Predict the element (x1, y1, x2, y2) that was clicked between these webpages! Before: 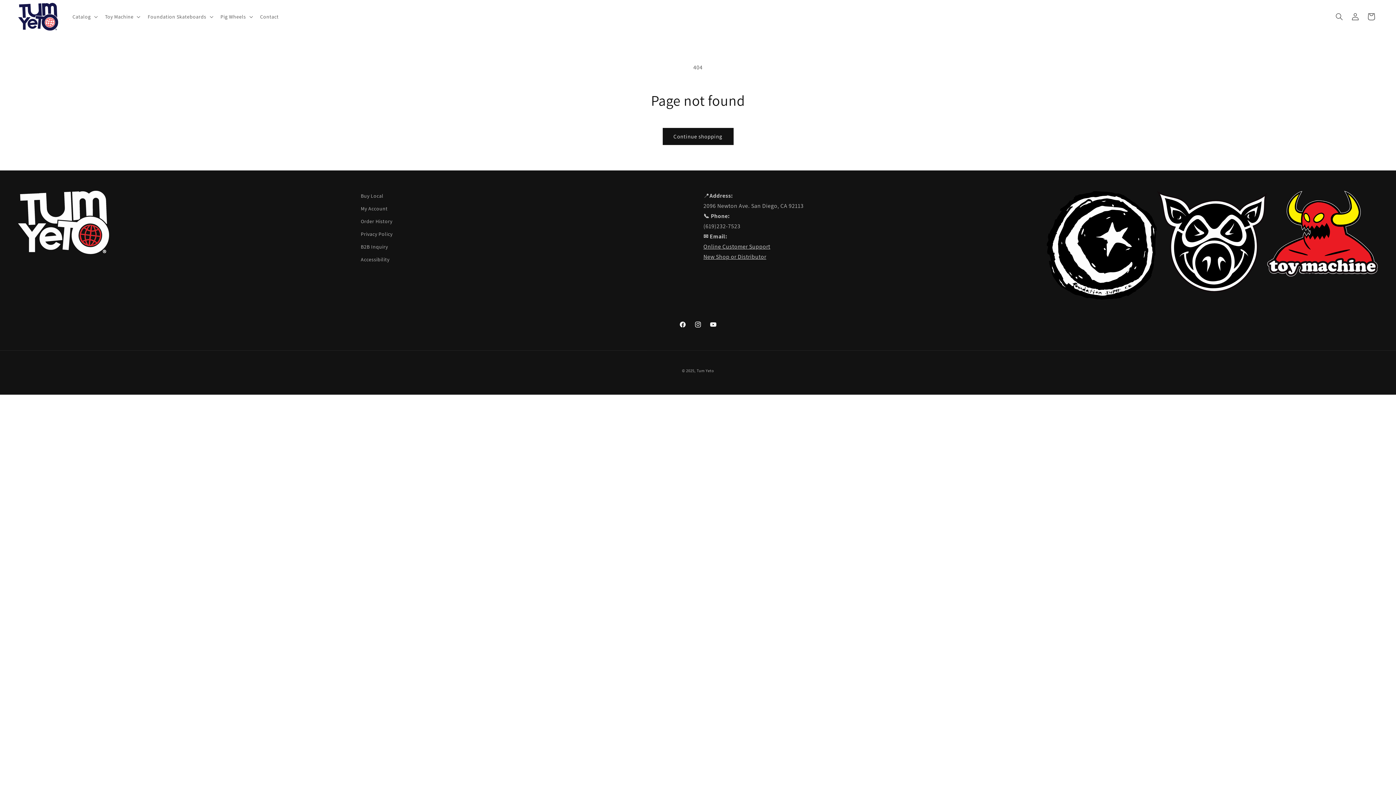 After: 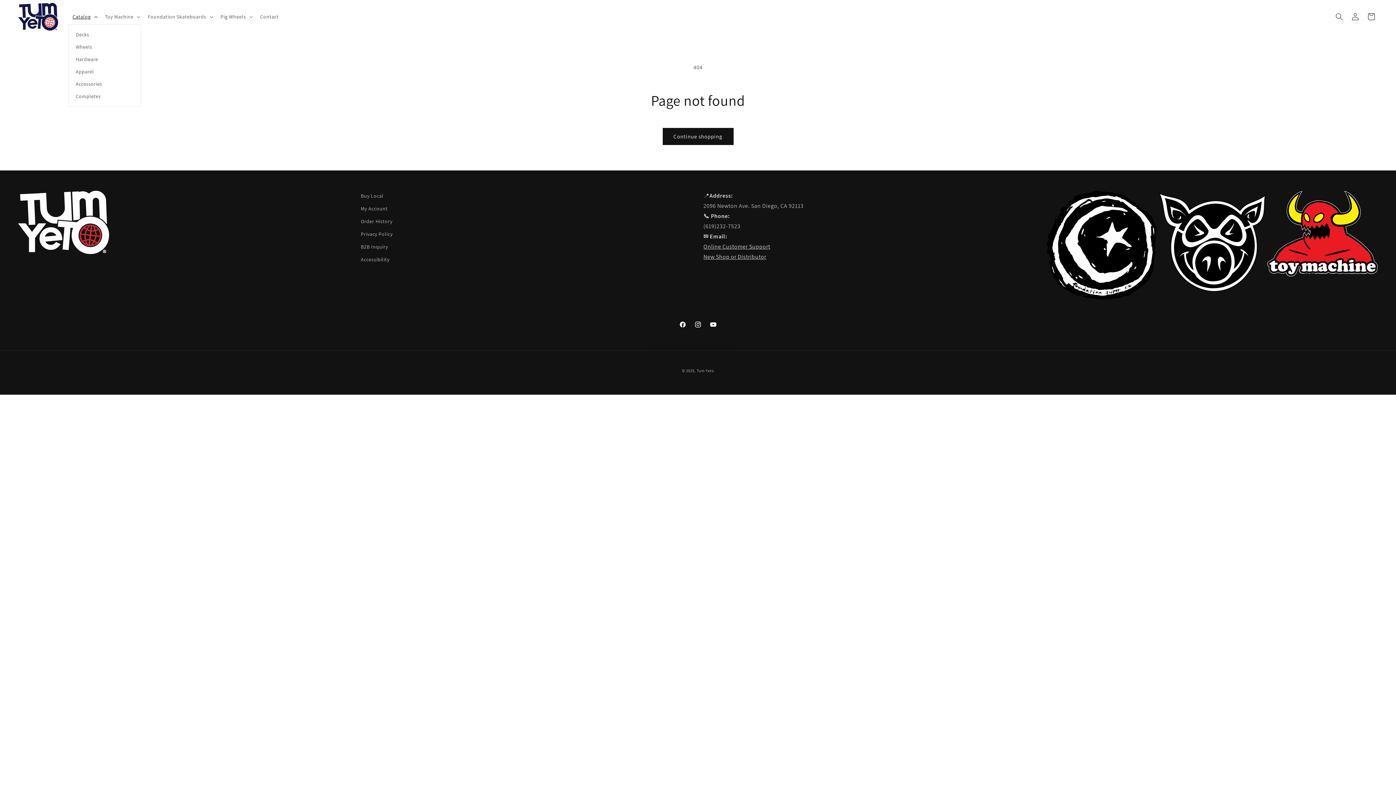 Action: bbox: (68, 9, 100, 24) label: Catalog